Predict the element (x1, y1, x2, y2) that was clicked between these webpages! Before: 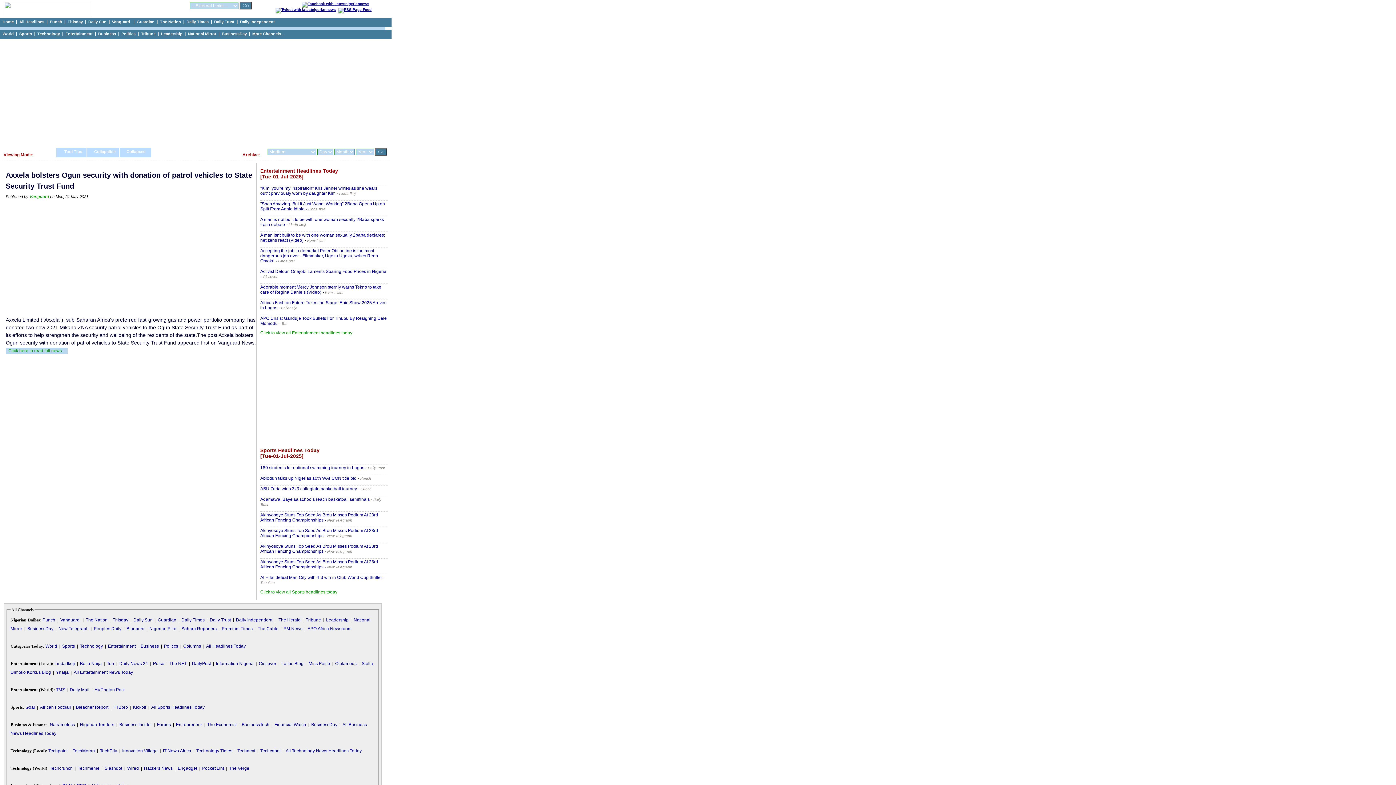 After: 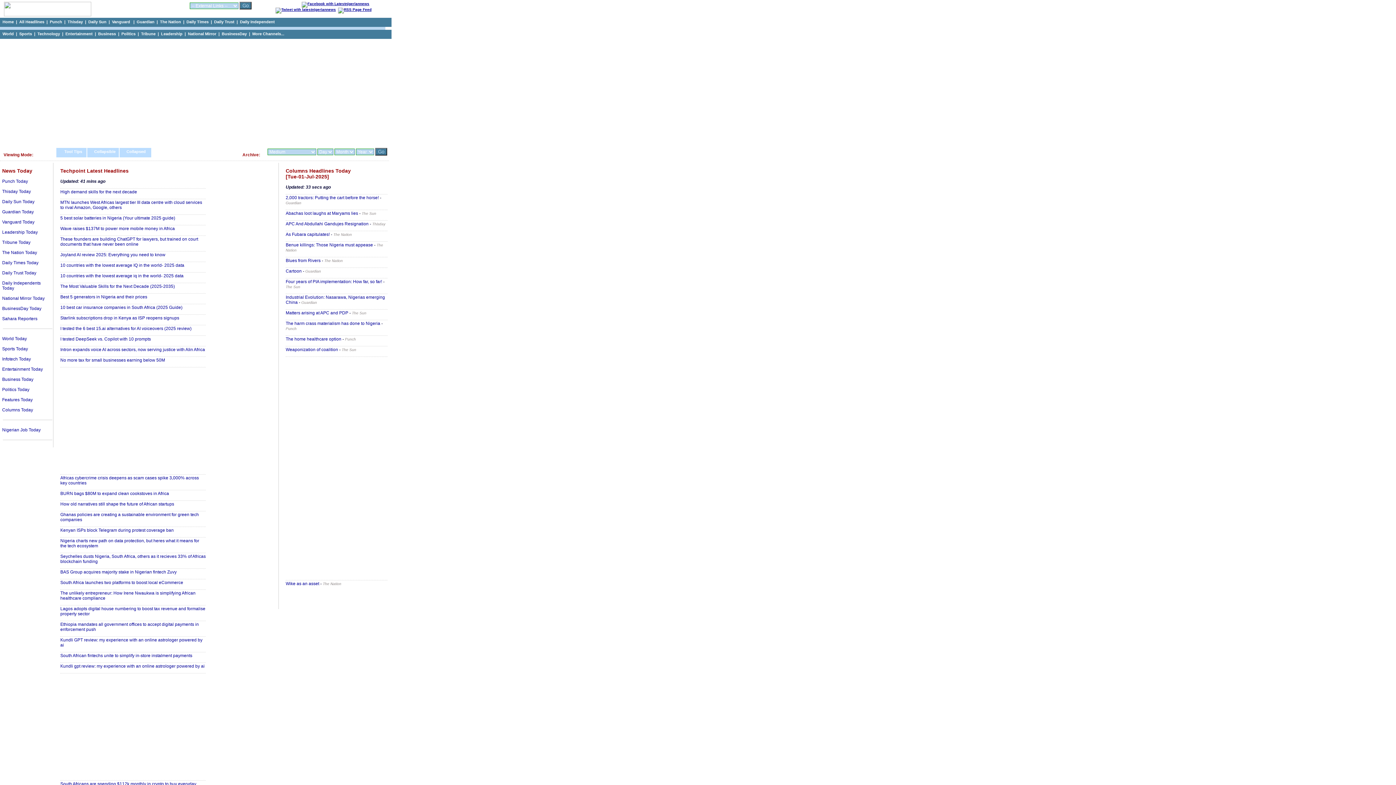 Action: label: Techpoint bbox: (48, 748, 67, 753)